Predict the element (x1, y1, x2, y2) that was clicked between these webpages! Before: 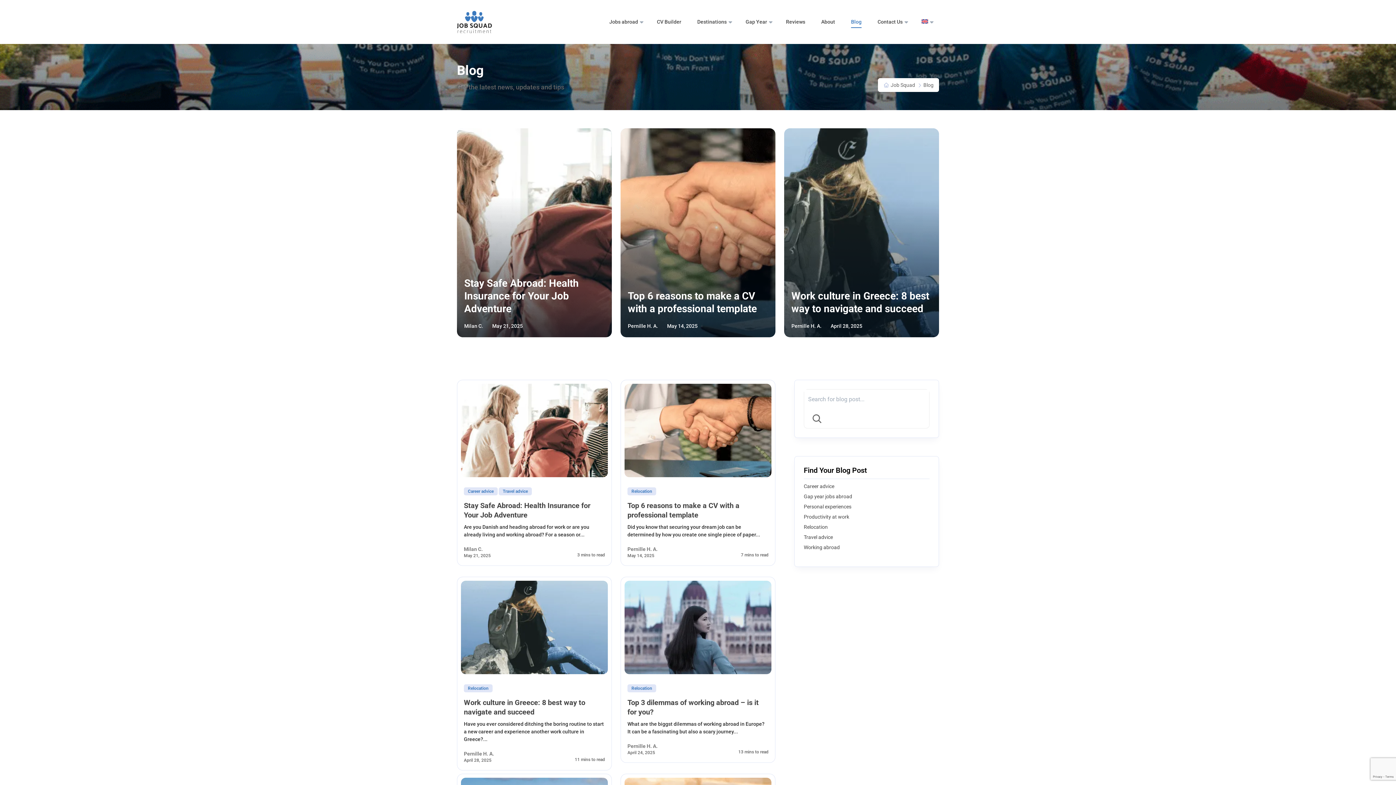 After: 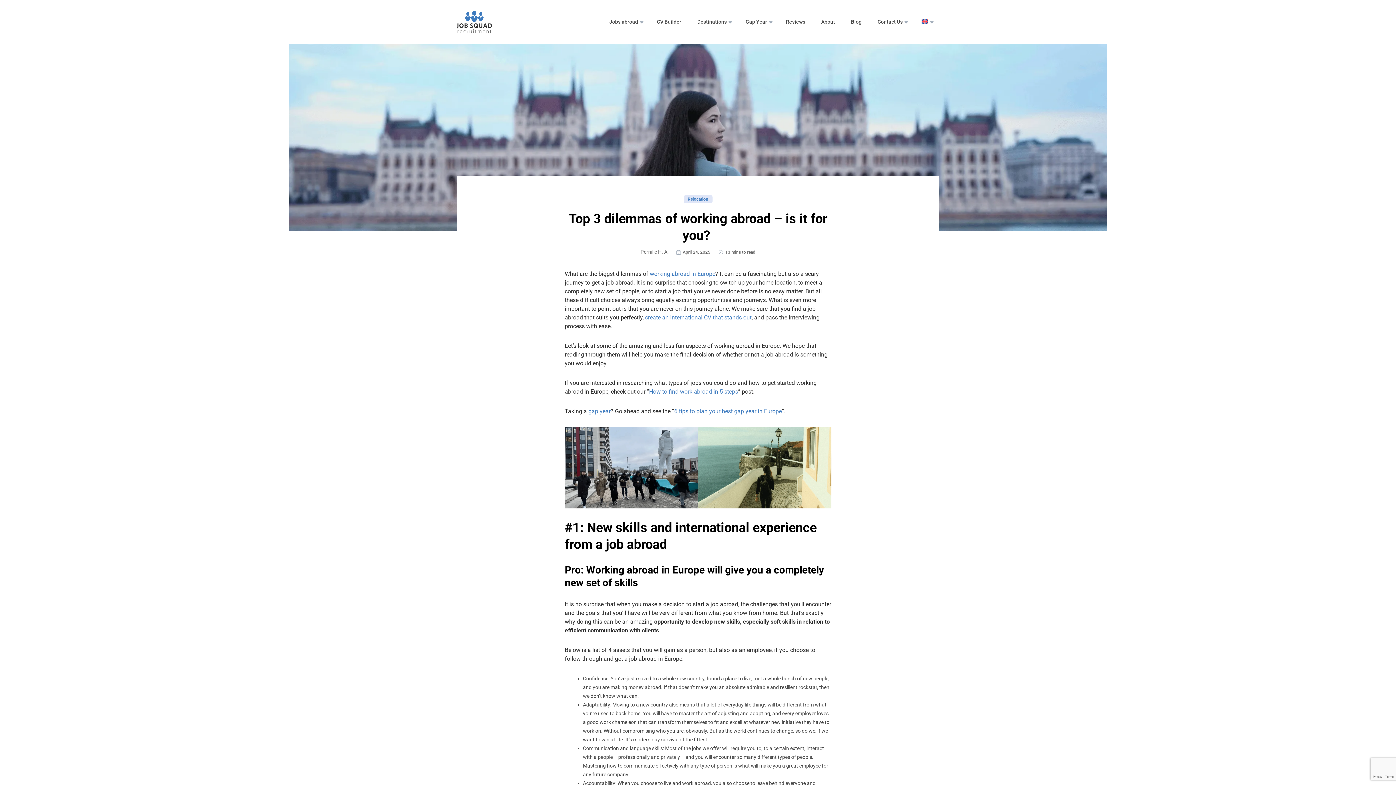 Action: bbox: (624, 581, 771, 674)